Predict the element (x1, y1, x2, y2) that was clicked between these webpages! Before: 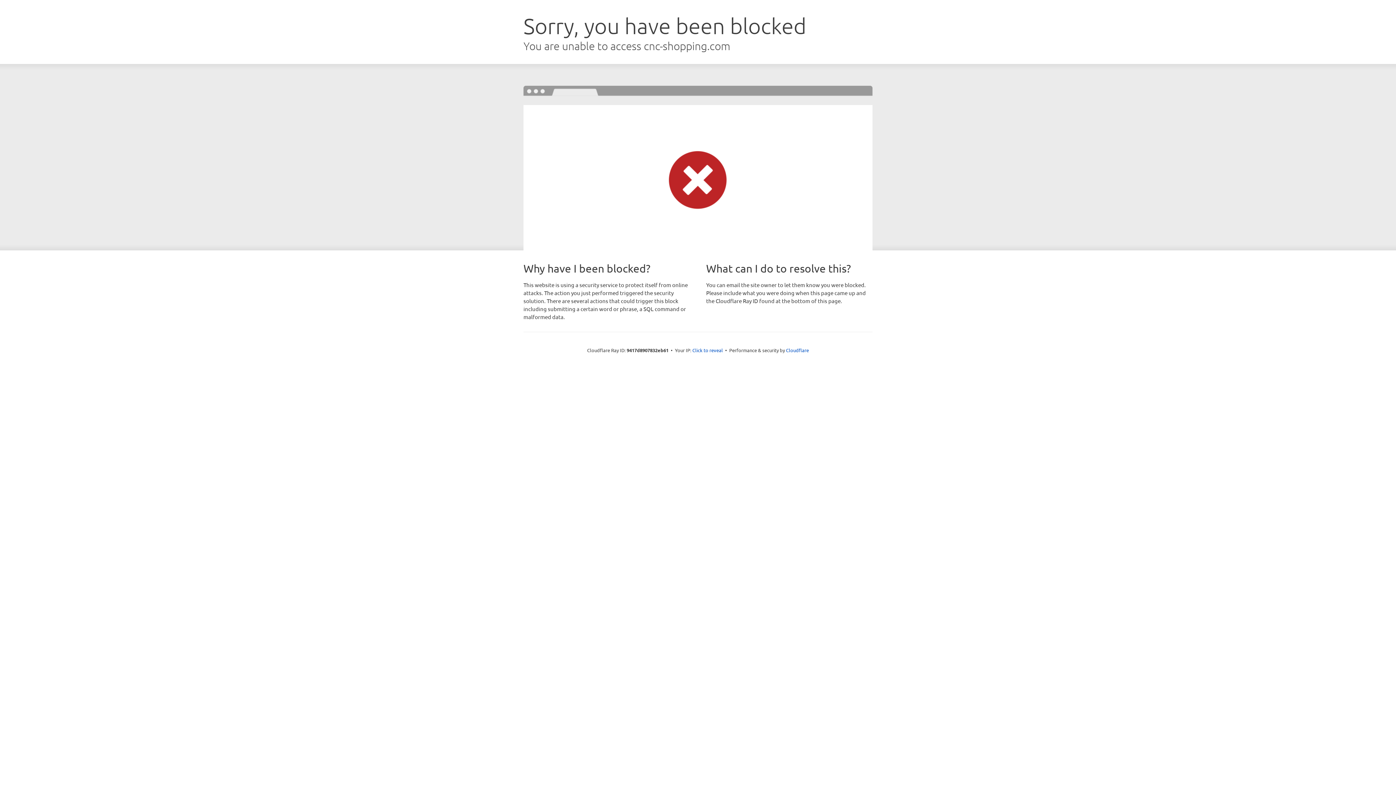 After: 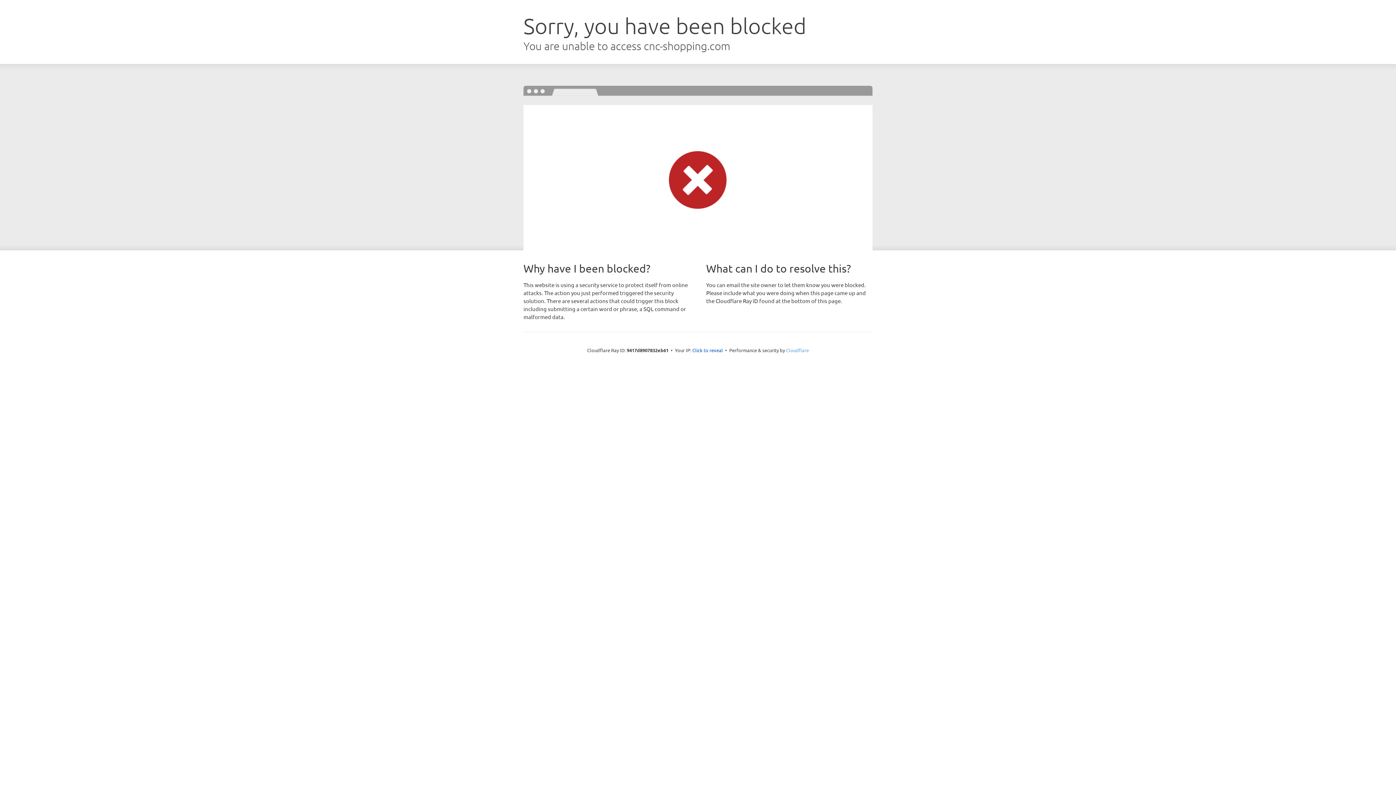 Action: bbox: (786, 347, 809, 353) label: Cloudflare